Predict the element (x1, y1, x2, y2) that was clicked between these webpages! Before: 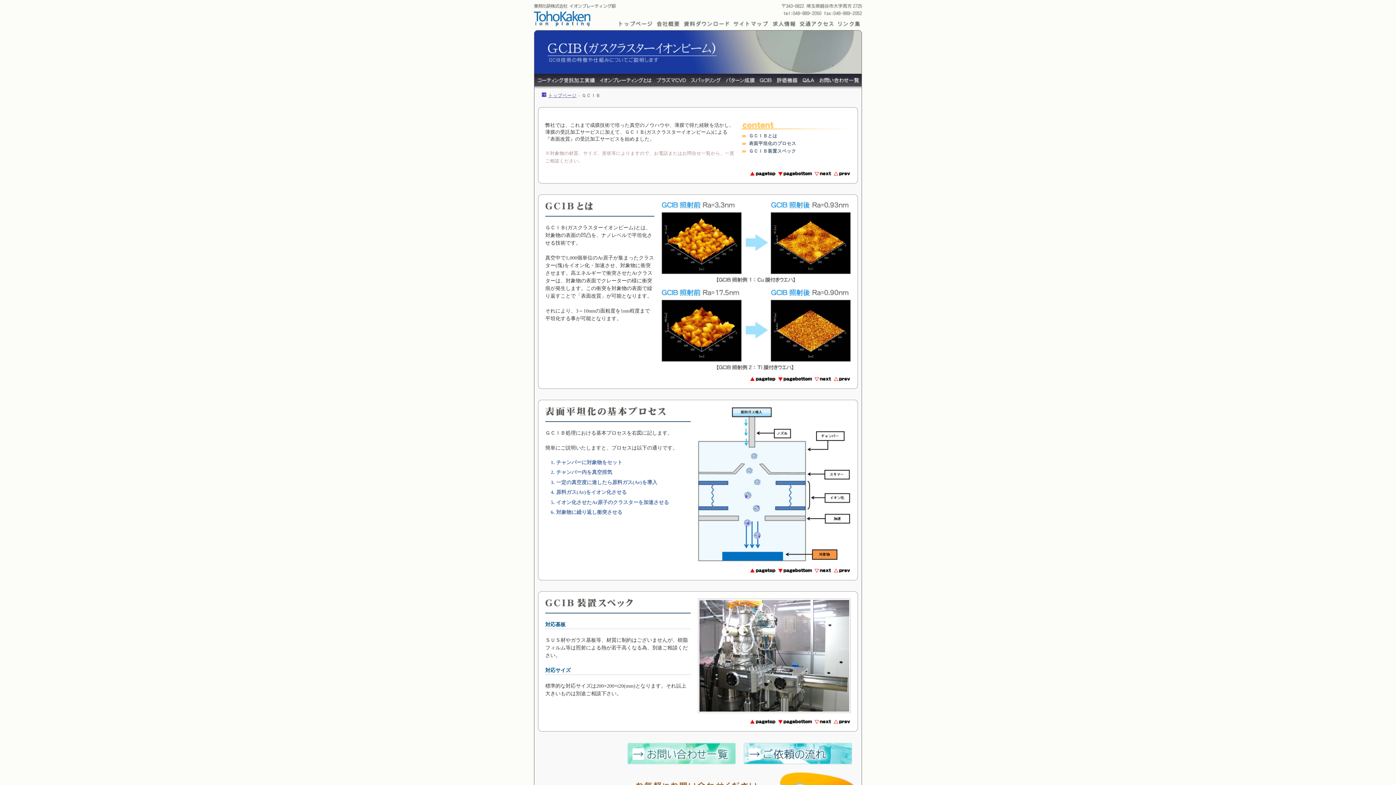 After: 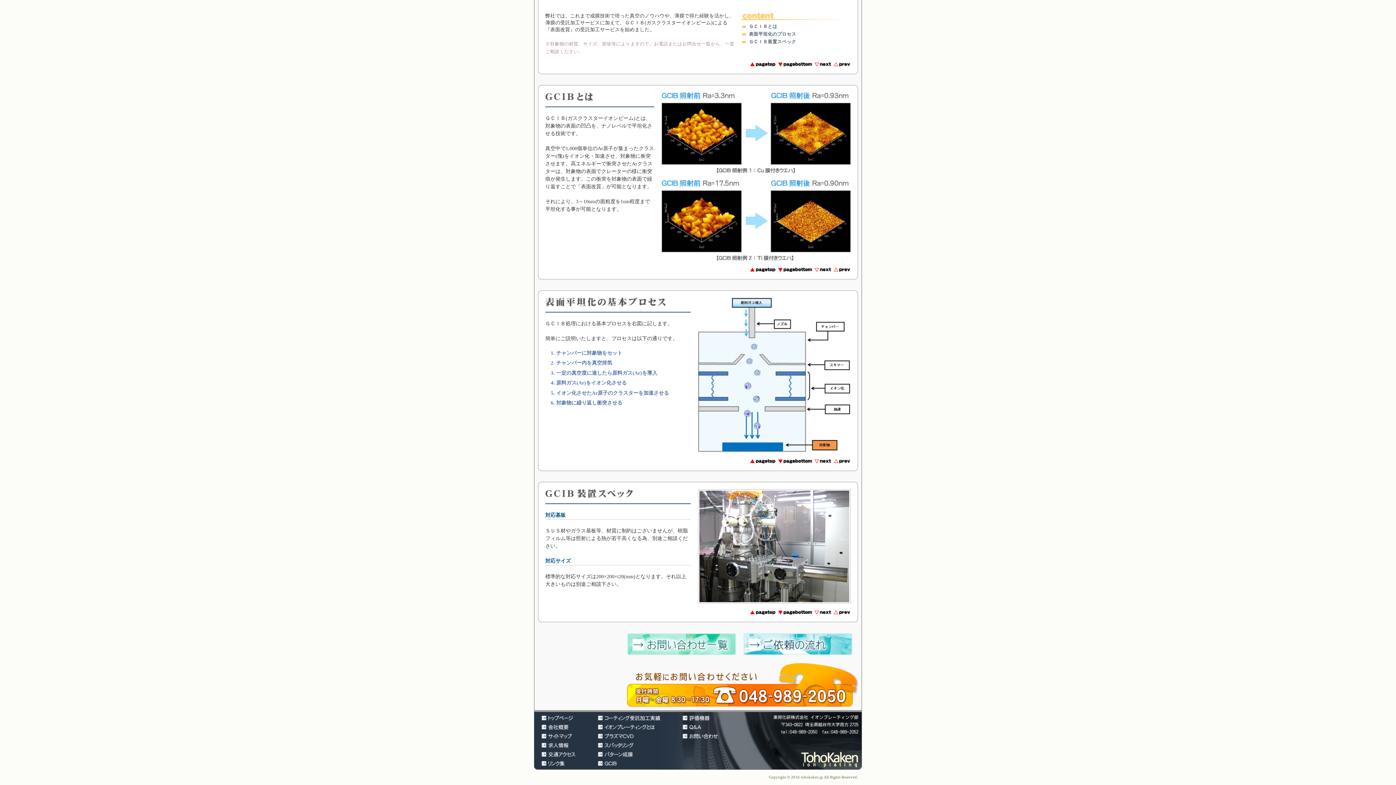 Action: bbox: (749, 133, 777, 138) label: ＧＣＩＢとは